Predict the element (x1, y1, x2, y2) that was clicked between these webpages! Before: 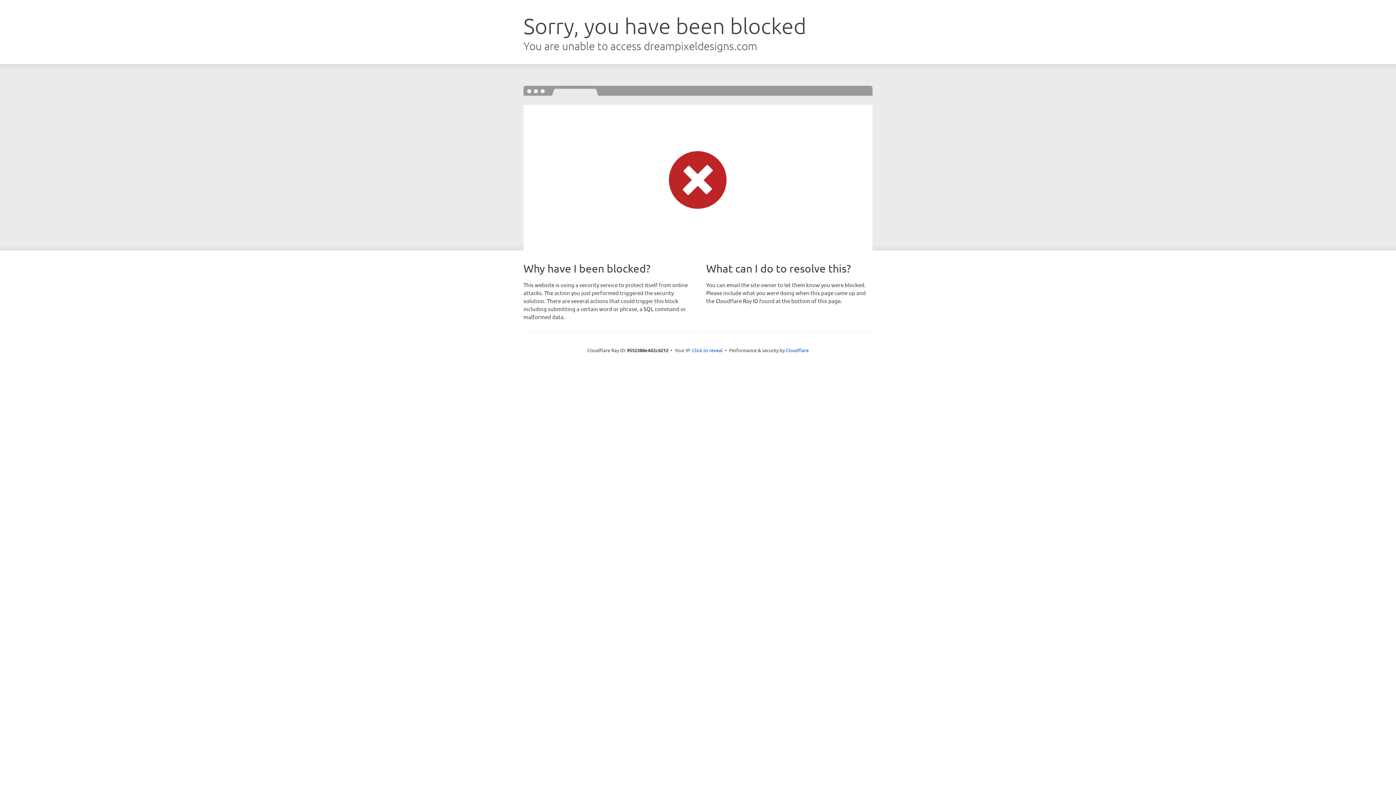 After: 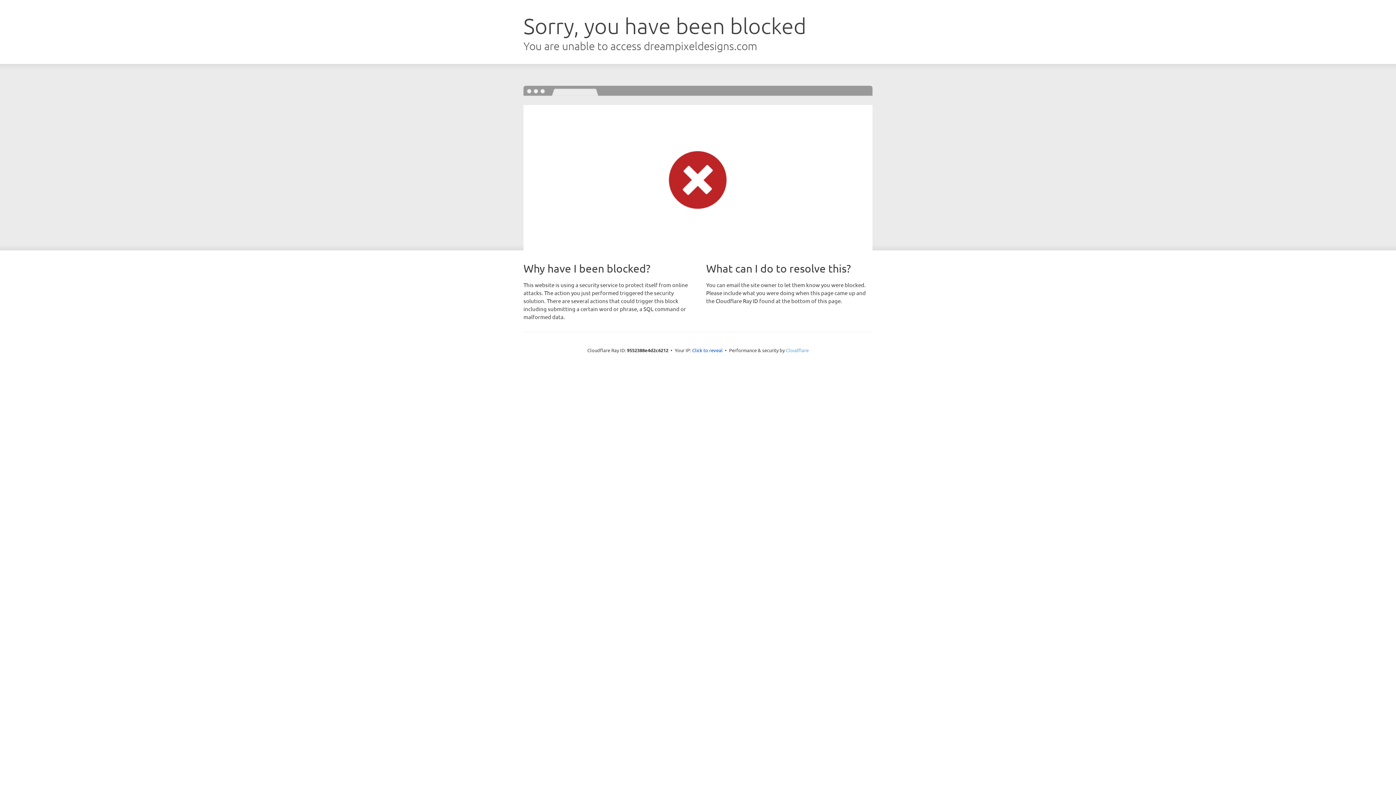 Action: label: Cloudflare bbox: (786, 347, 808, 353)